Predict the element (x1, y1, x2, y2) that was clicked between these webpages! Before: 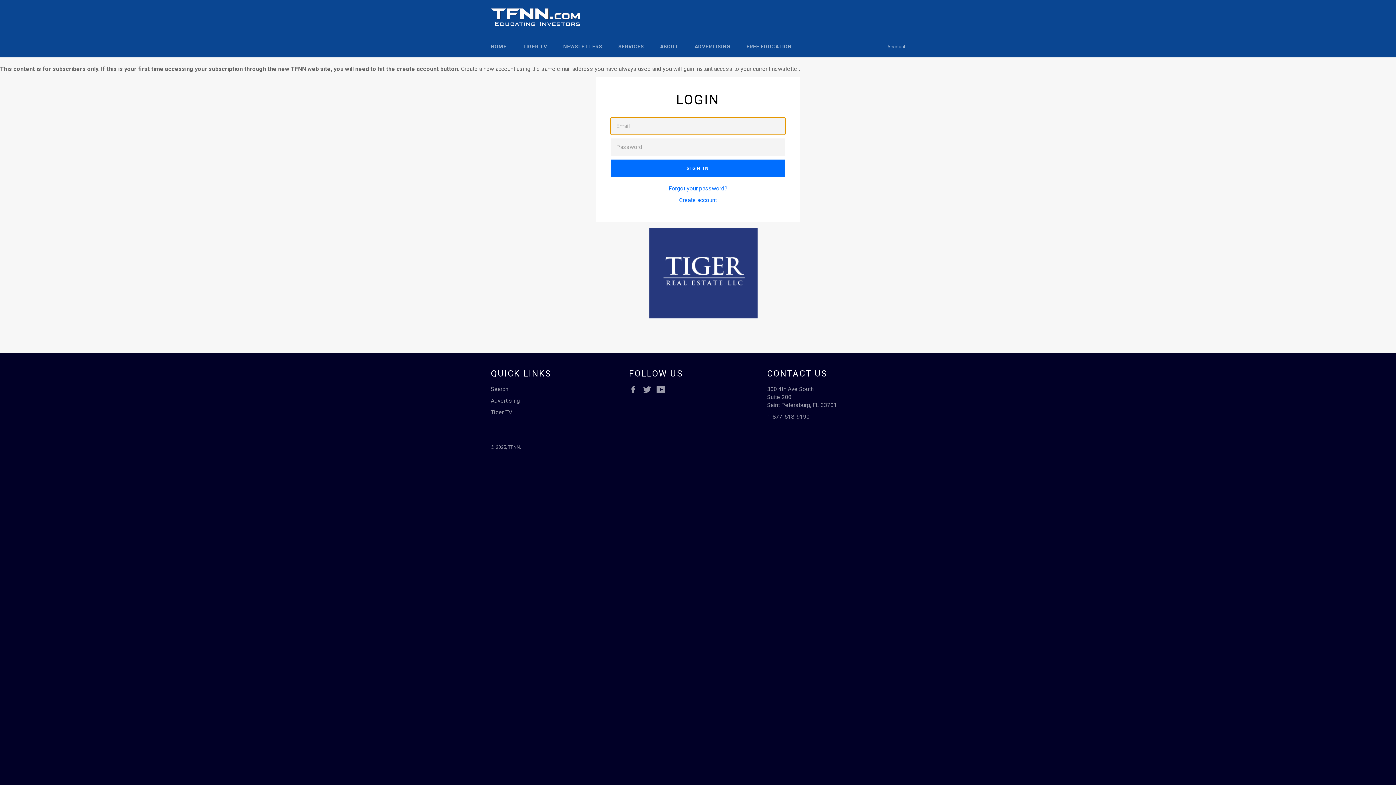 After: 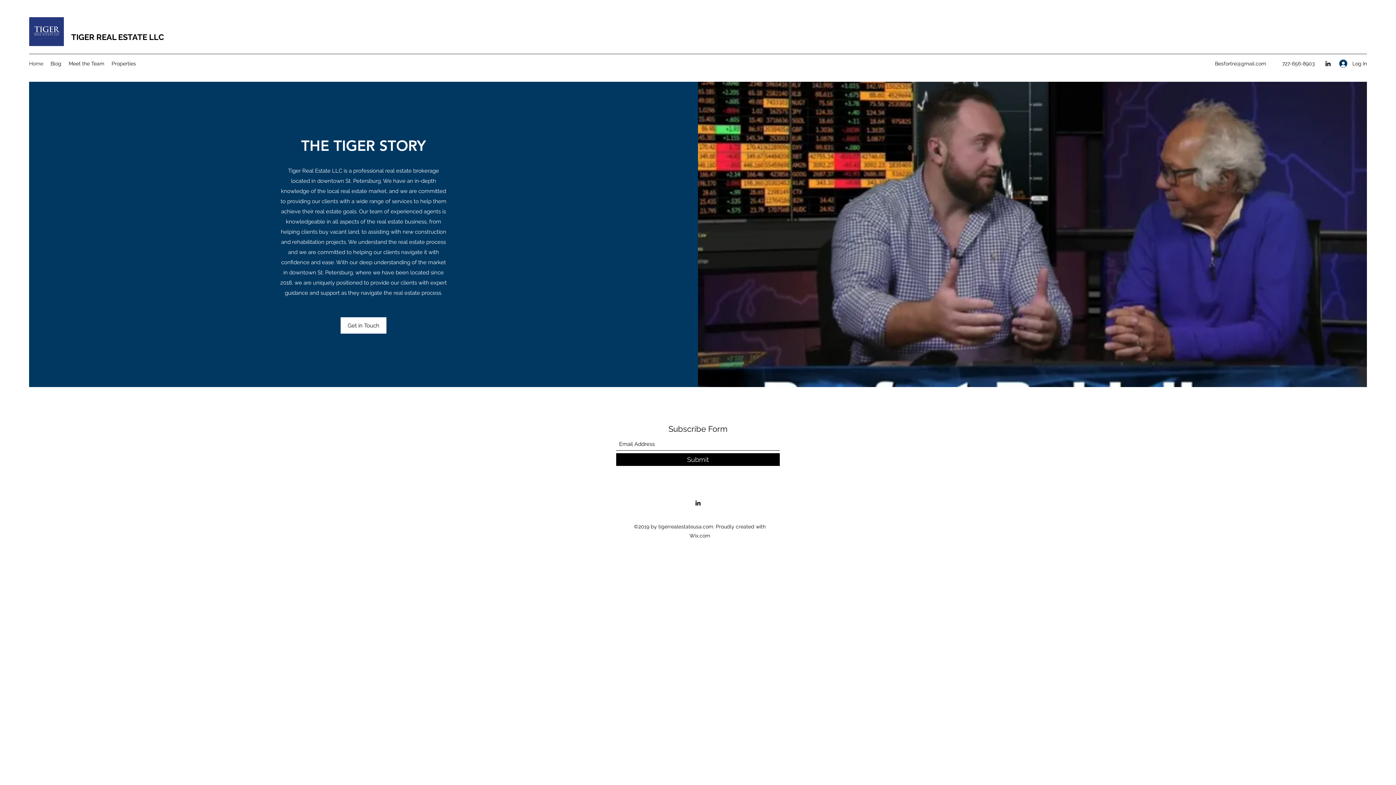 Action: bbox: (649, 313, 758, 320)